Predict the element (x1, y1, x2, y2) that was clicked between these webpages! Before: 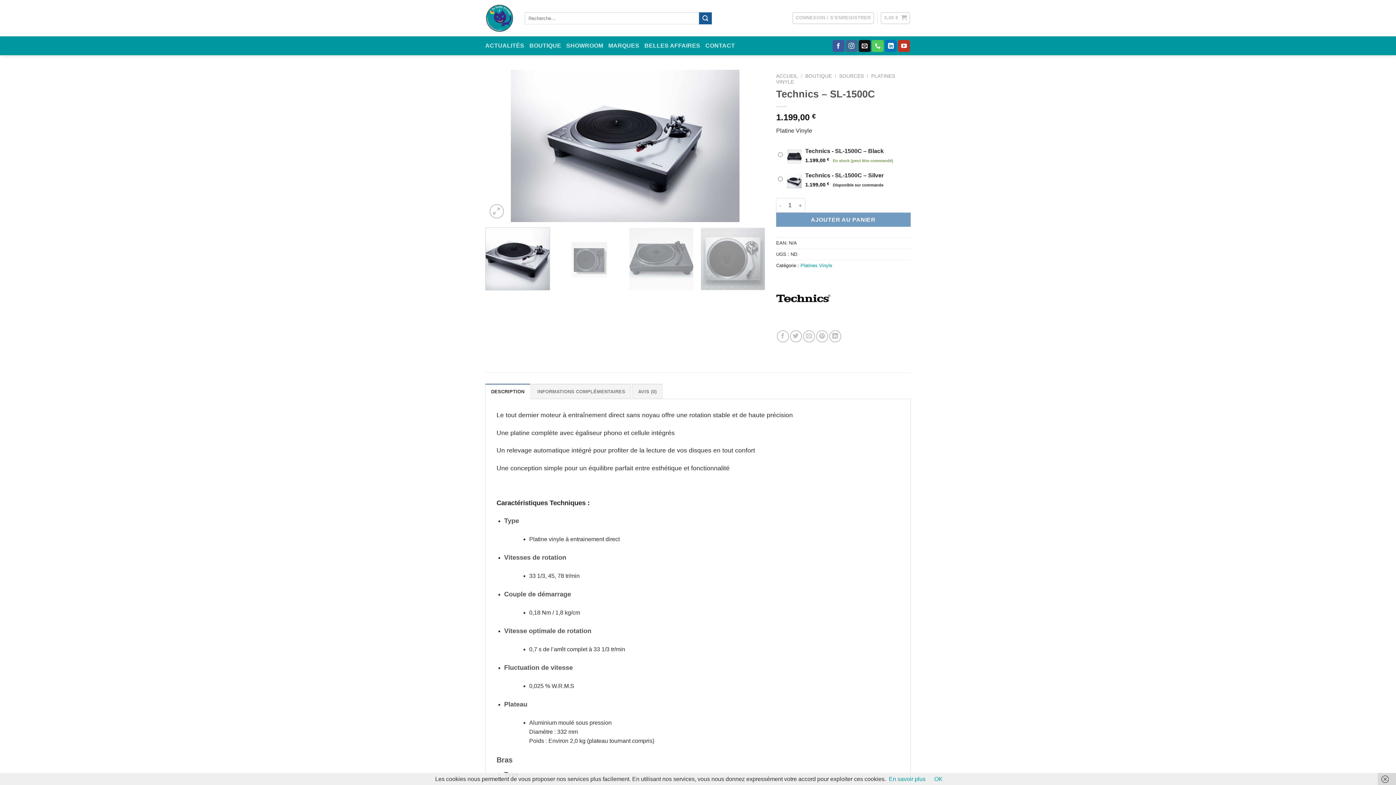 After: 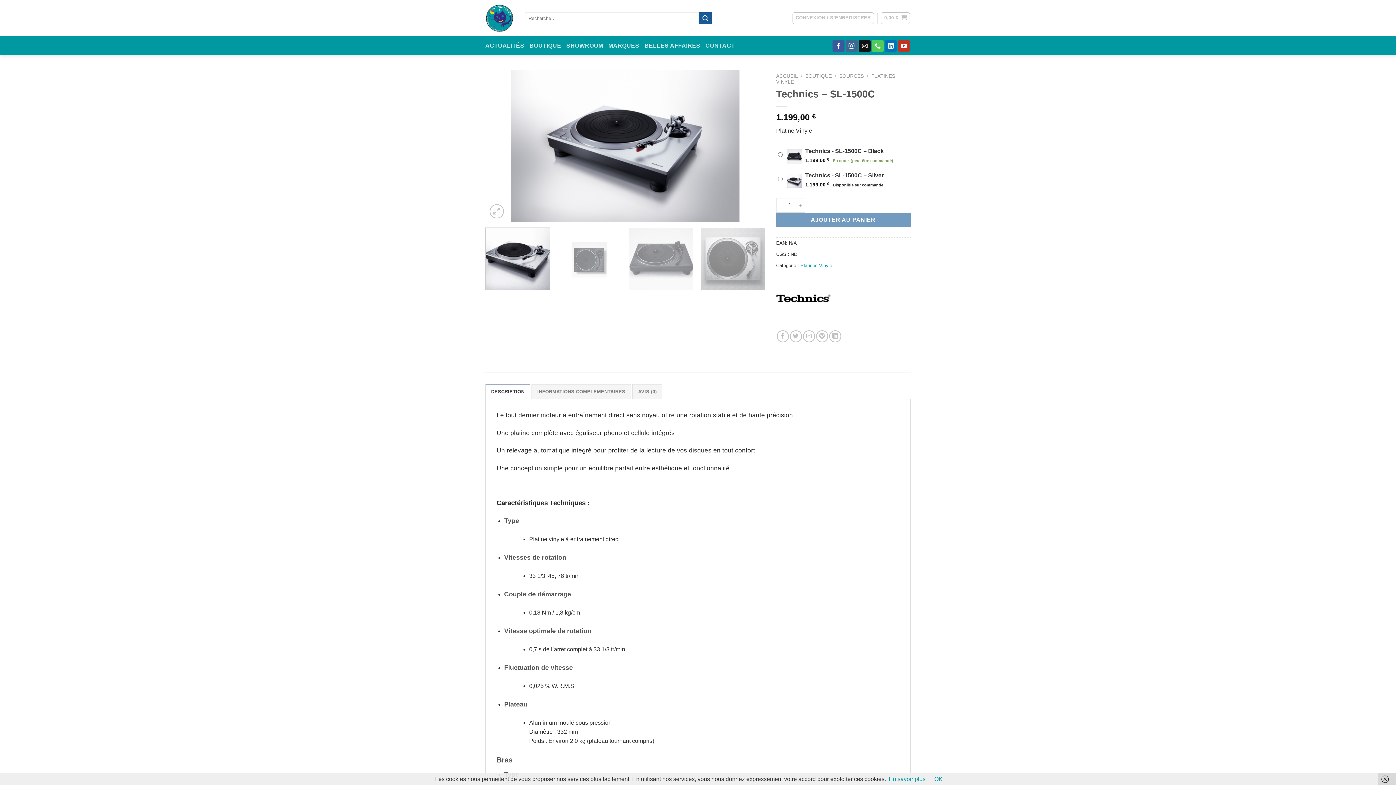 Action: label: DESCRIPTION bbox: (485, 383, 530, 399)